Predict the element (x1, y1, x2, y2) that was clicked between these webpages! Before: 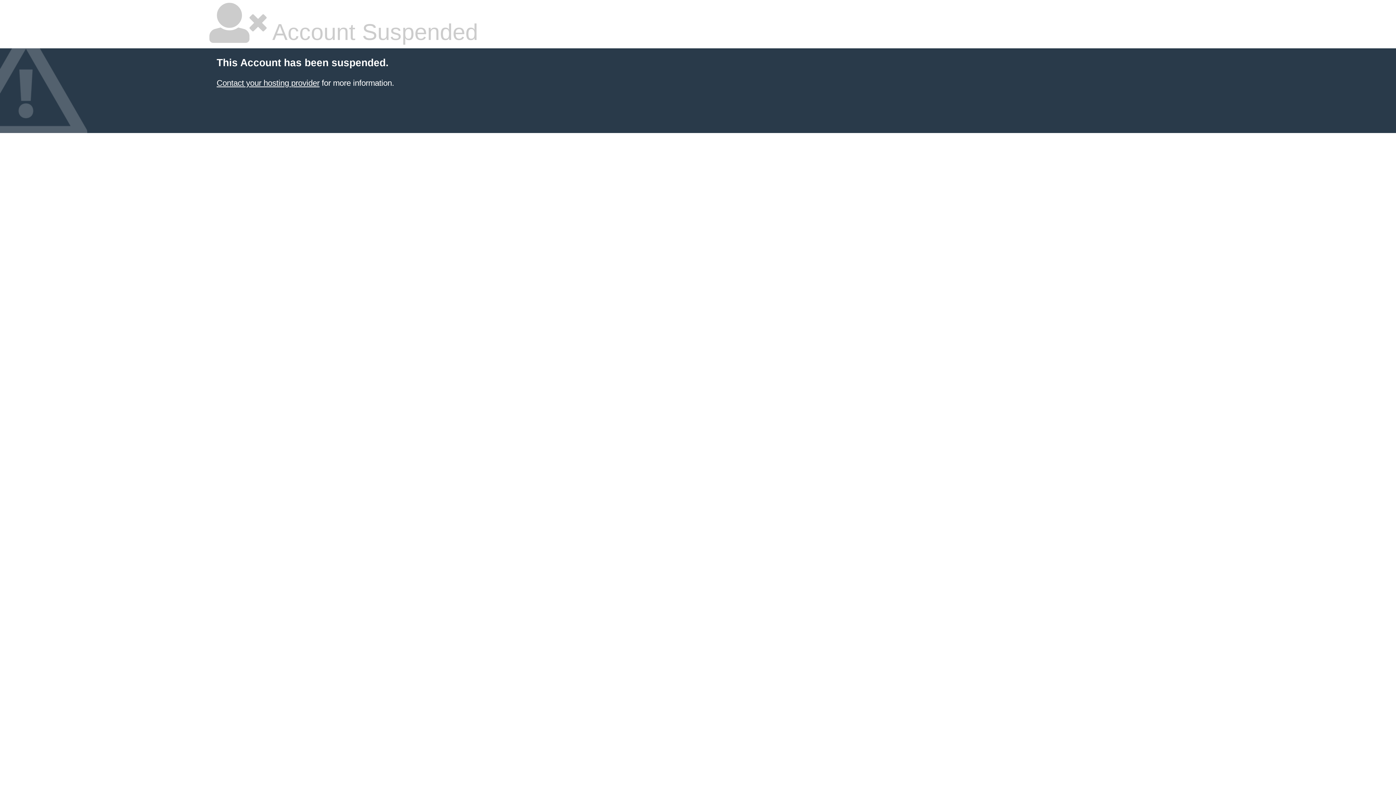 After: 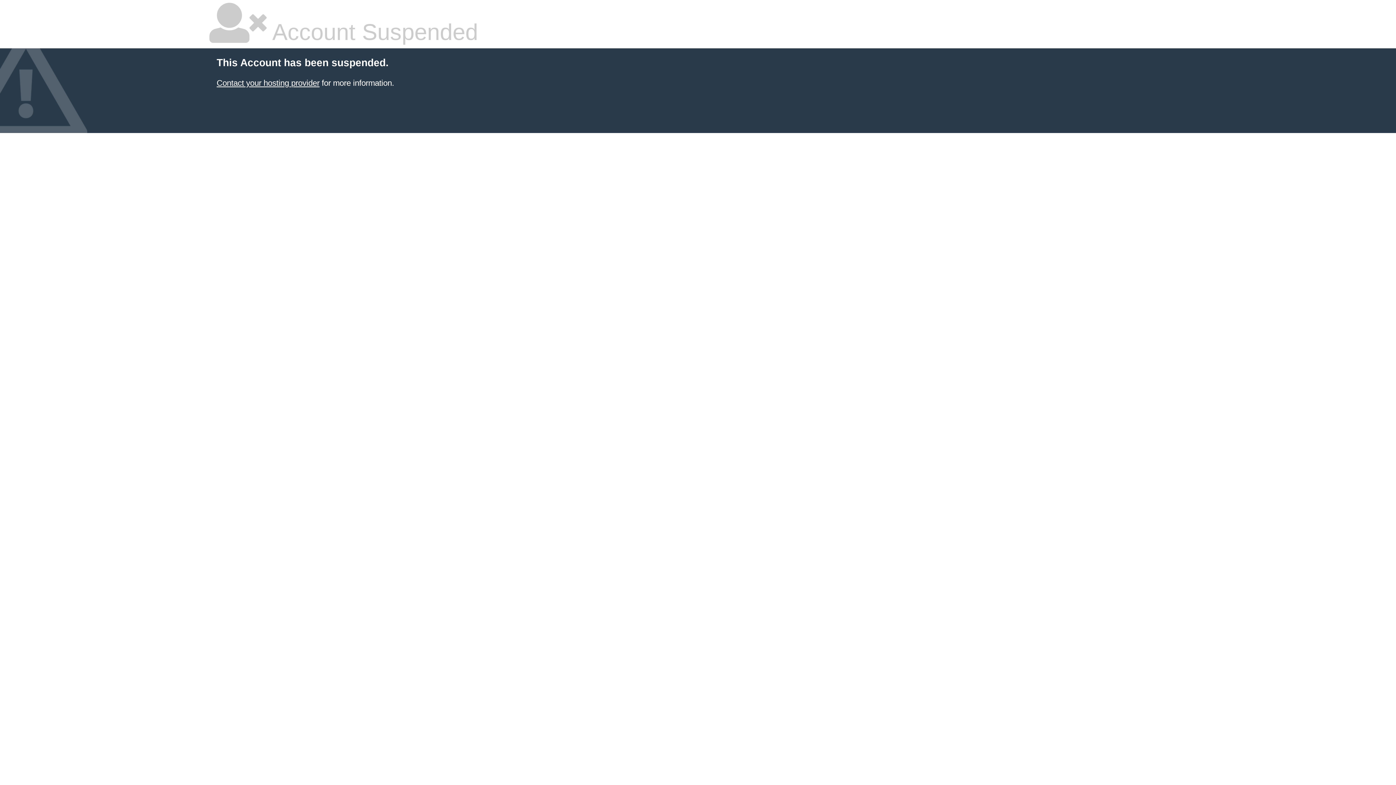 Action: label: Contact your hosting provider bbox: (216, 78, 319, 87)